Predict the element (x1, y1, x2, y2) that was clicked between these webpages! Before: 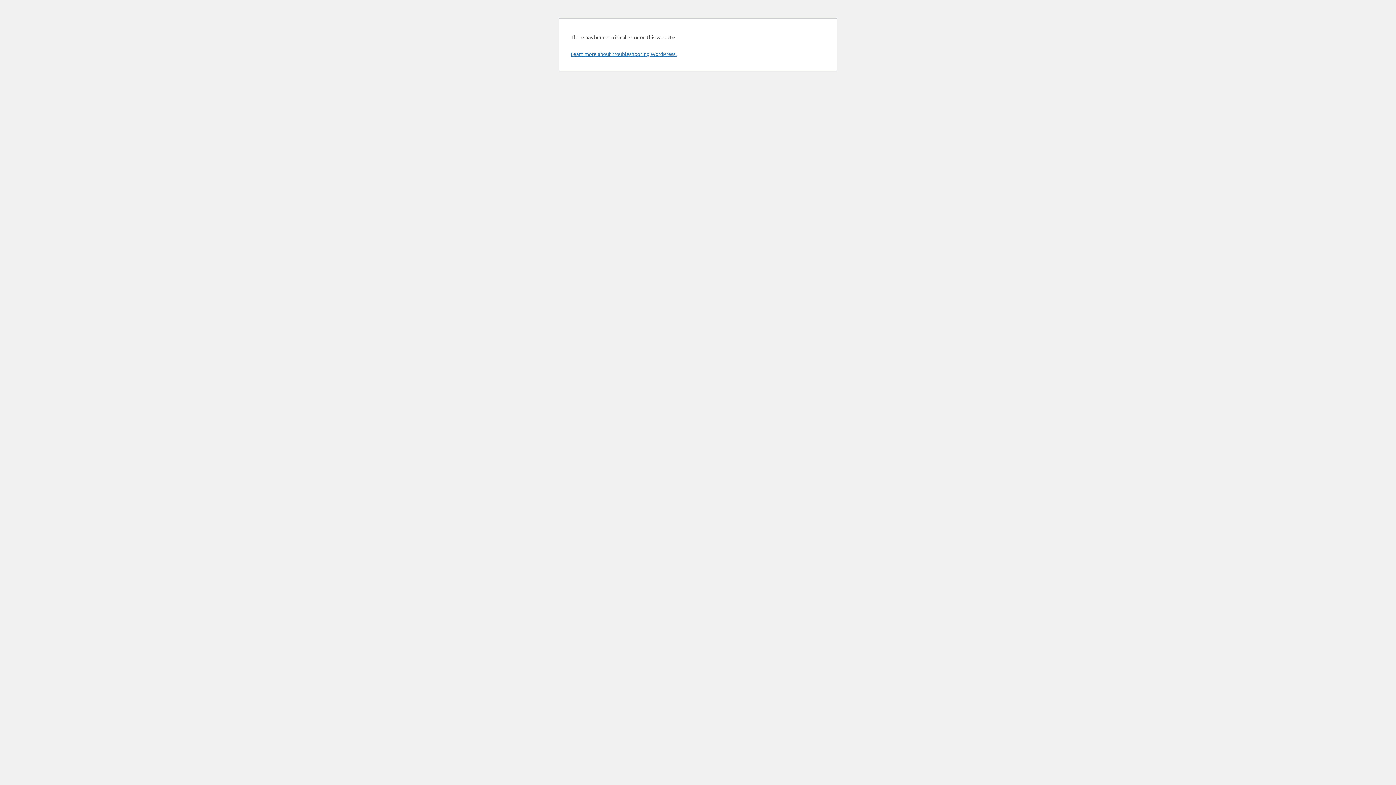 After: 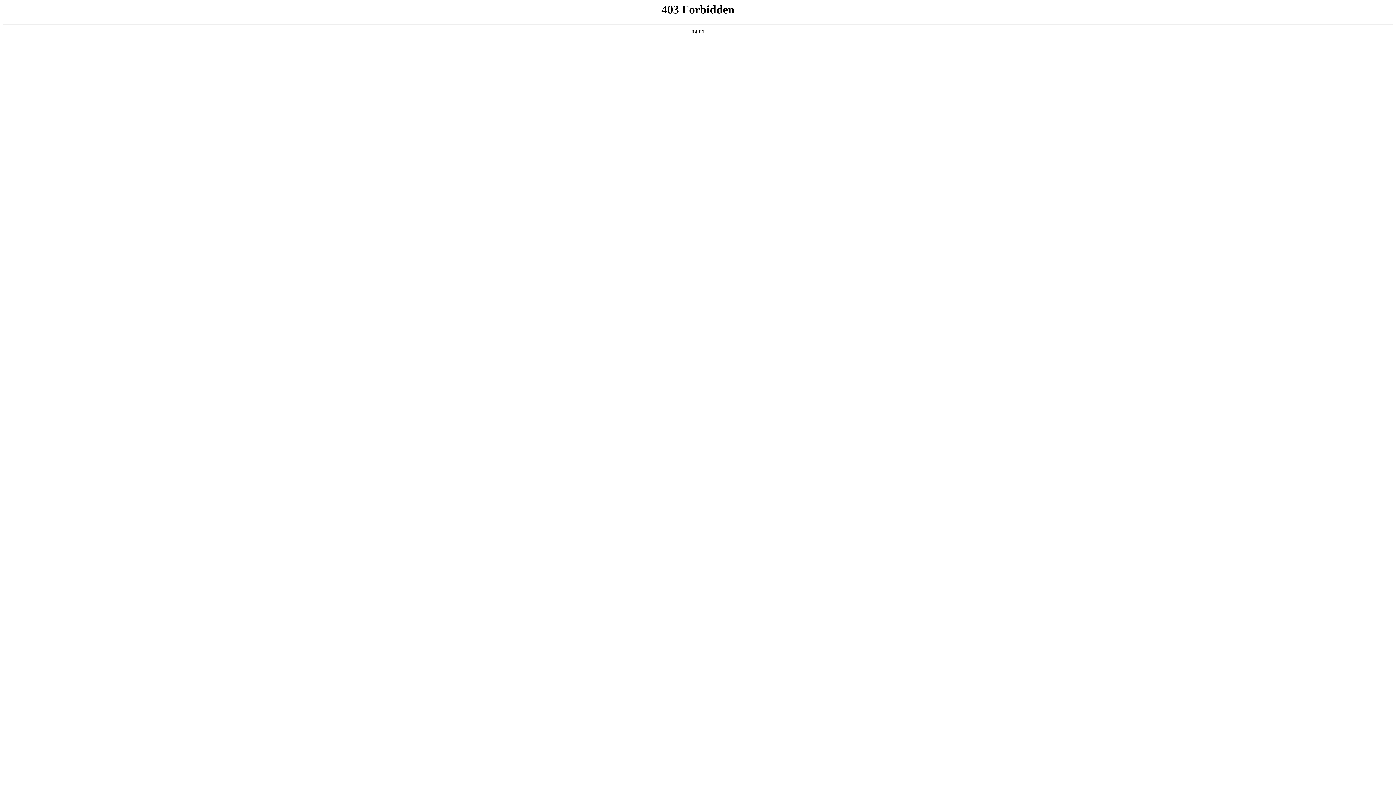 Action: label: Learn more about troubleshooting WordPress. bbox: (570, 50, 676, 57)